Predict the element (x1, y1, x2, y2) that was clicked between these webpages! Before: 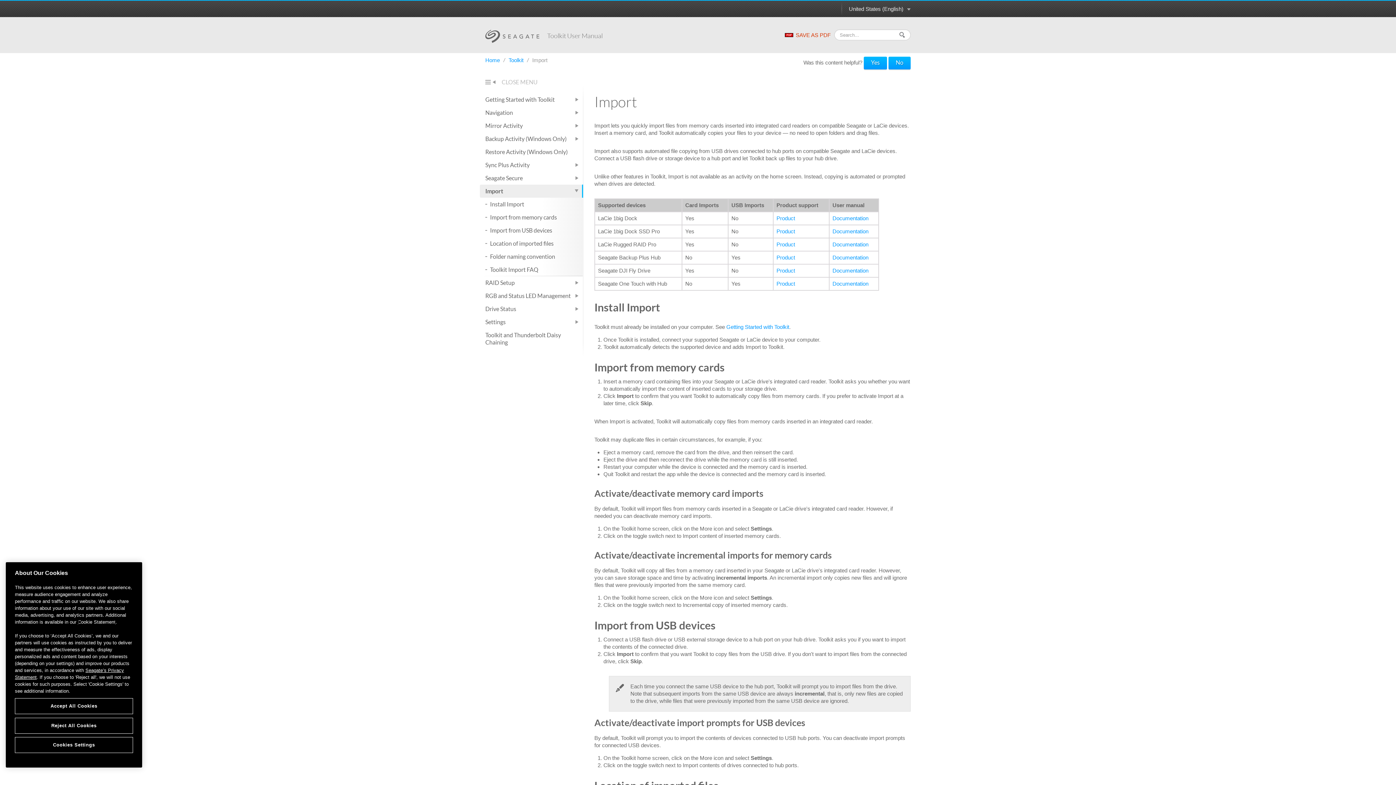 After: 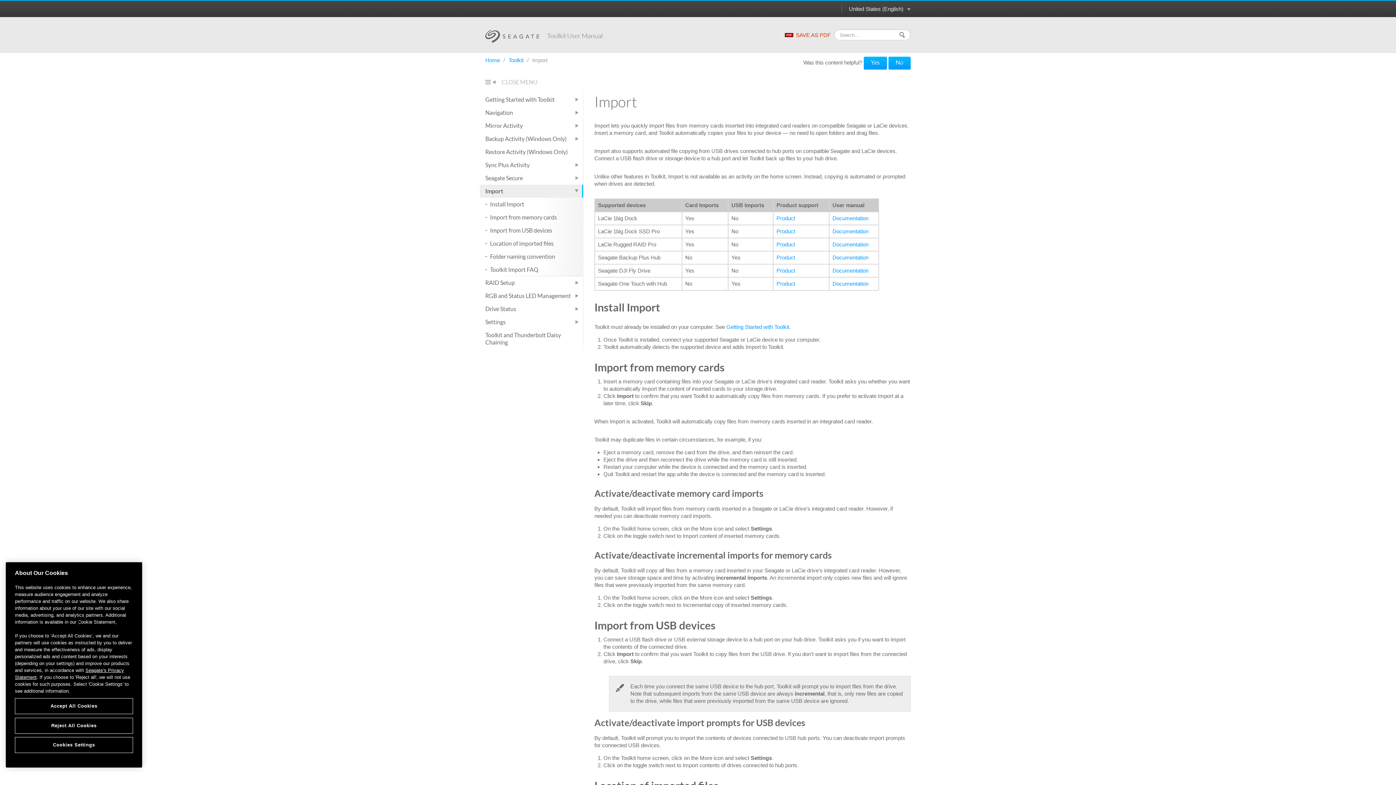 Action: bbox: (480, 184, 583, 197) label: Import